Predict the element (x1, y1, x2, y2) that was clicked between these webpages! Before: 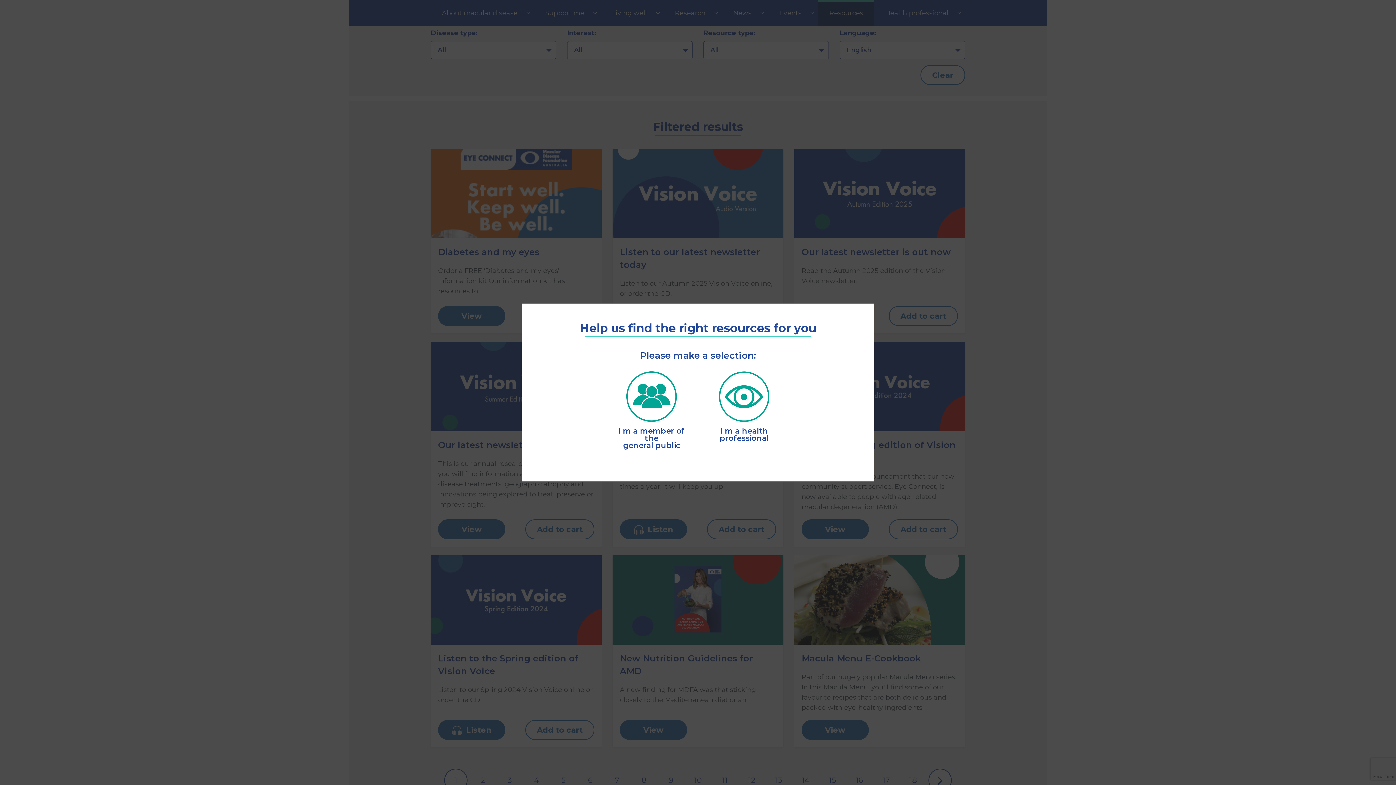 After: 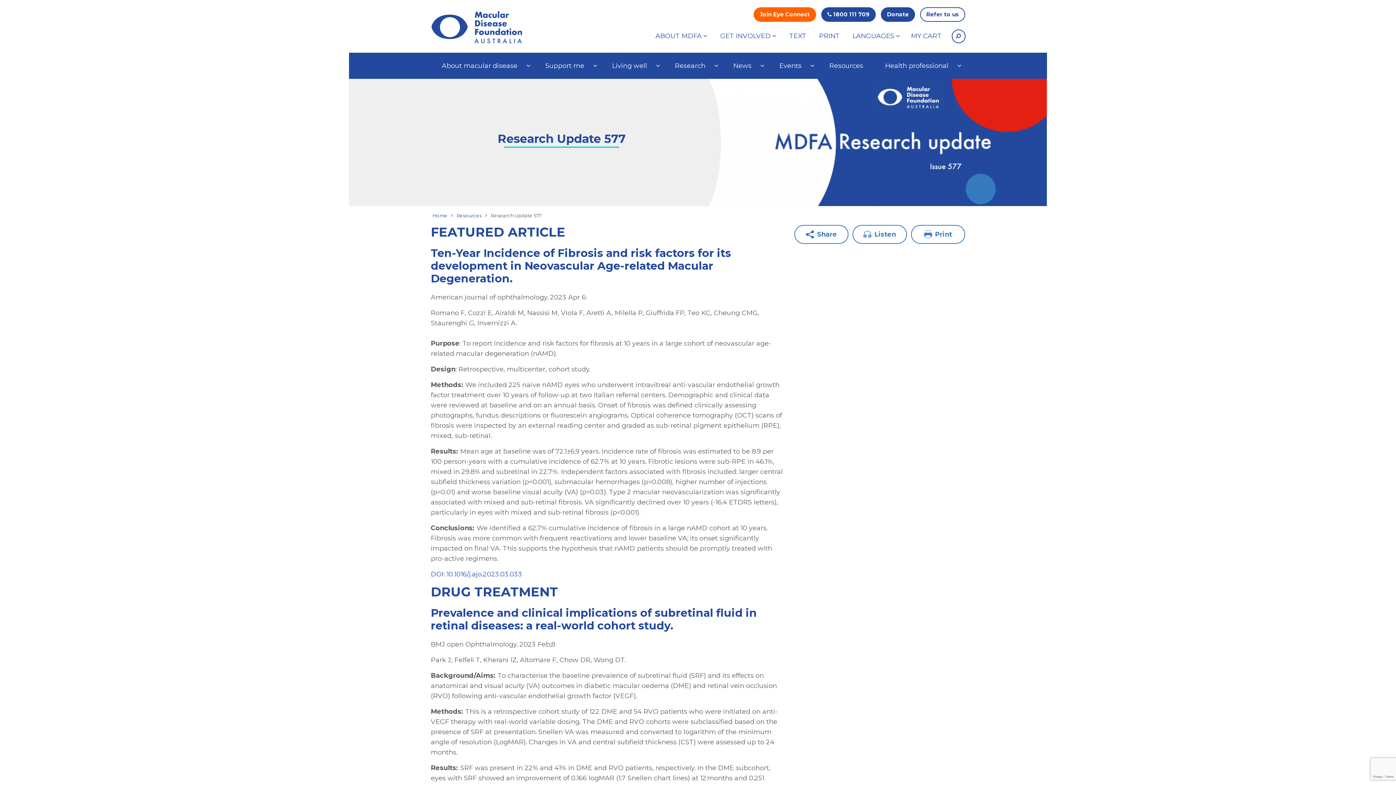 Action: bbox: (703, 392, 785, 442) label: I'm a health
professional